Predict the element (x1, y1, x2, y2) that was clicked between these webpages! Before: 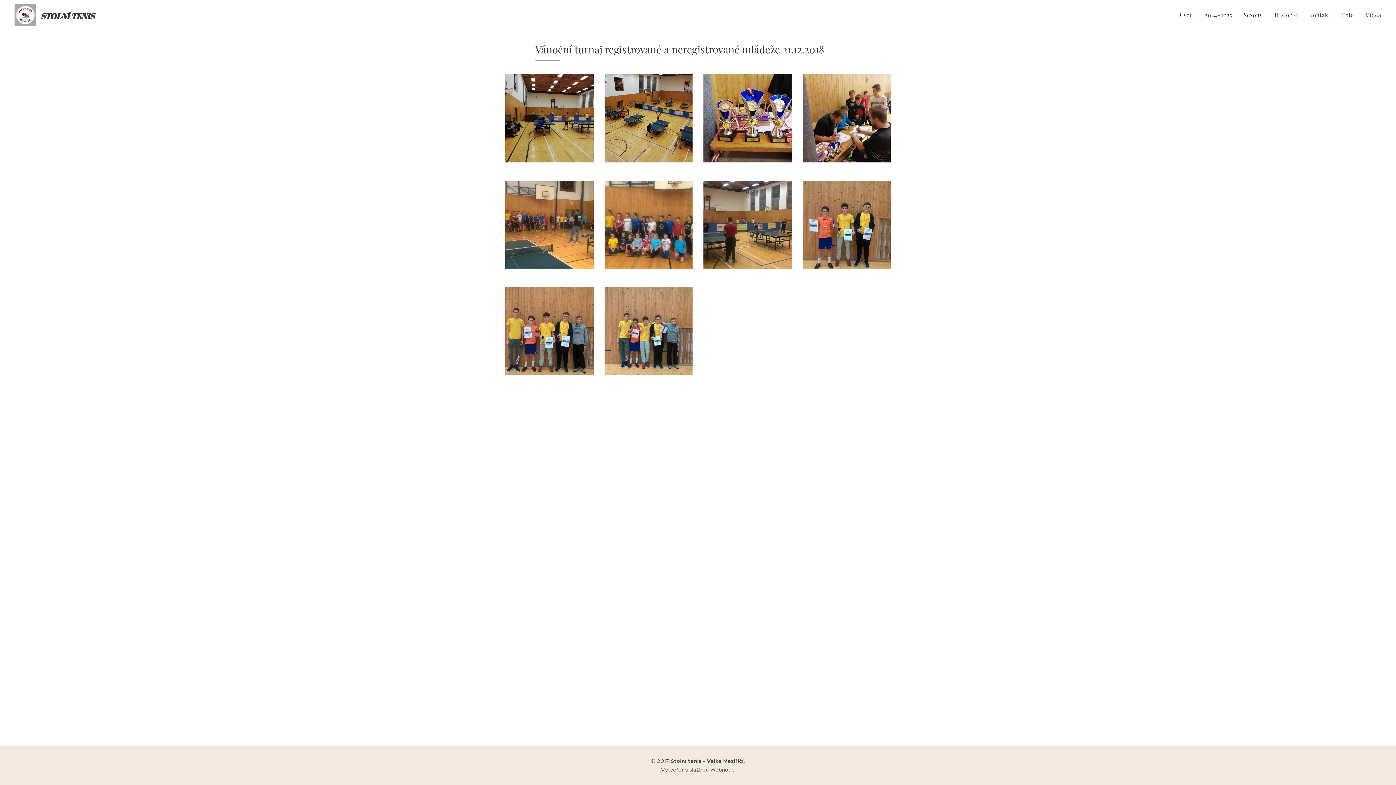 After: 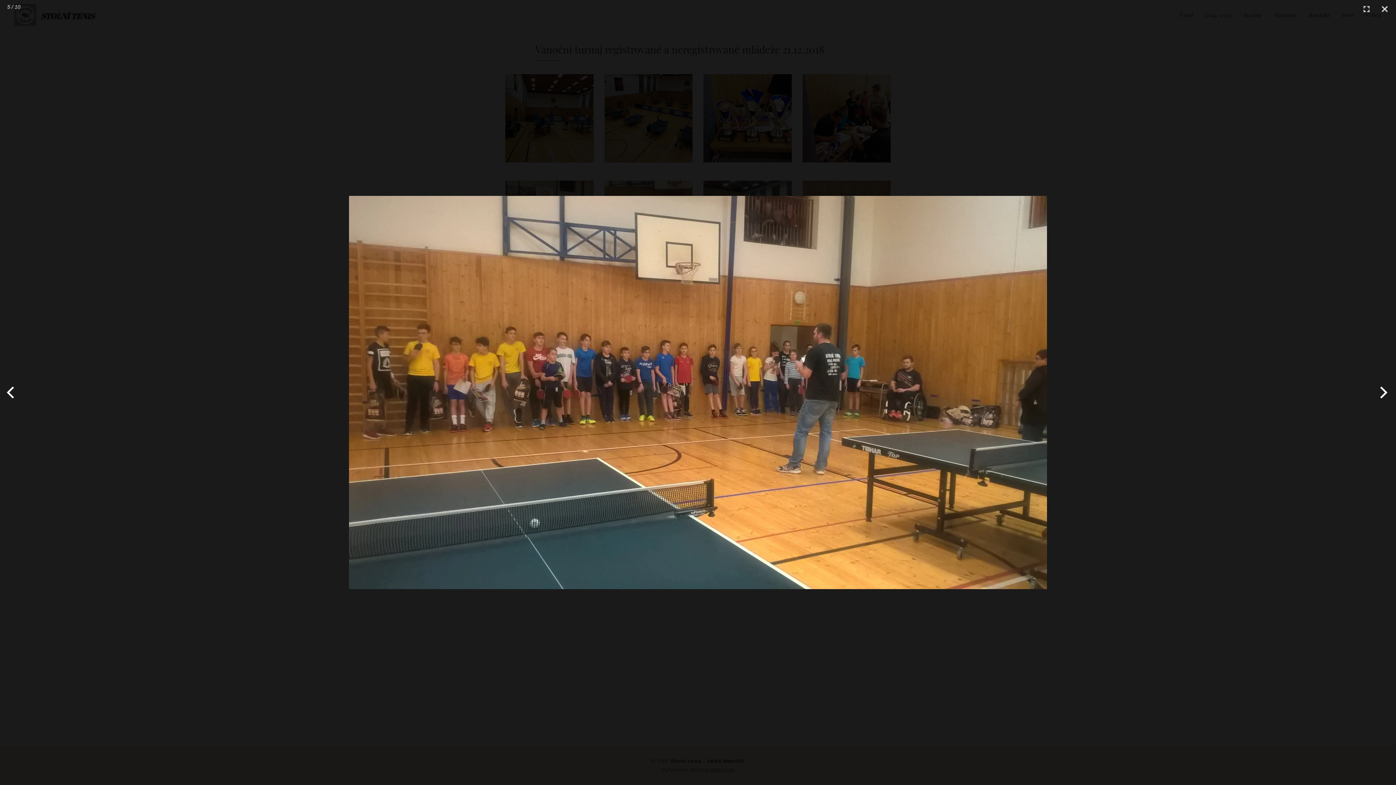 Action: bbox: (505, 180, 593, 268)